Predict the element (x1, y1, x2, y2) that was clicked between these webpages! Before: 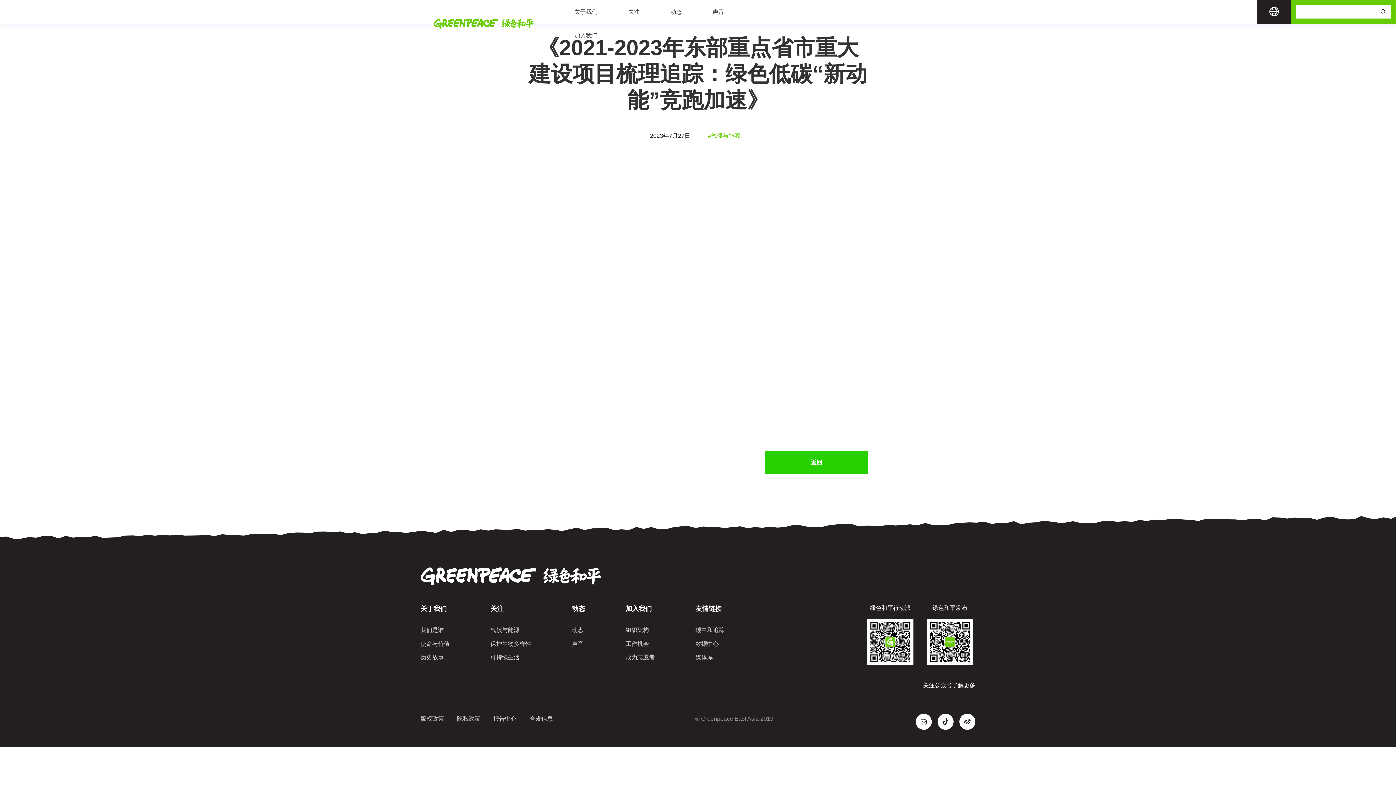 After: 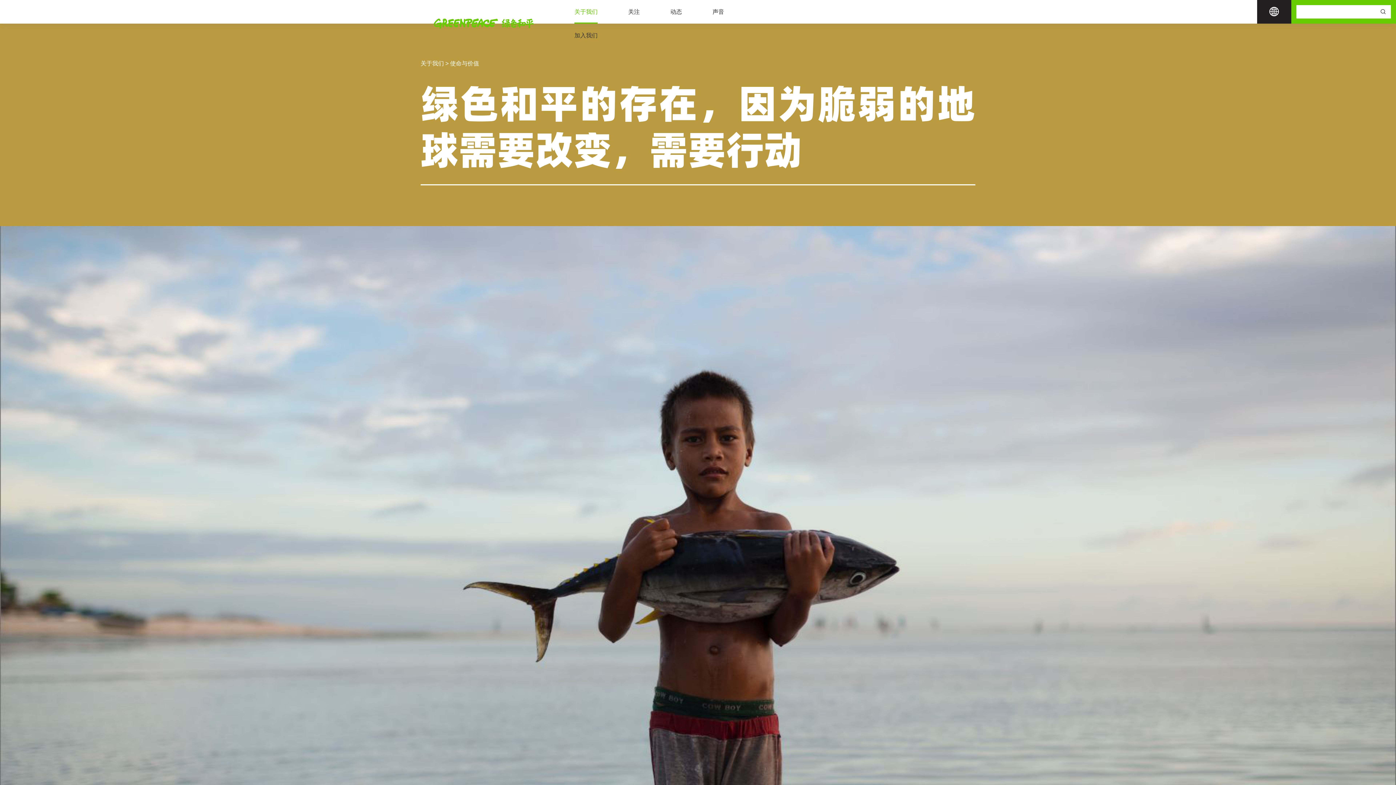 Action: bbox: (420, 637, 449, 651) label: 使命与价值